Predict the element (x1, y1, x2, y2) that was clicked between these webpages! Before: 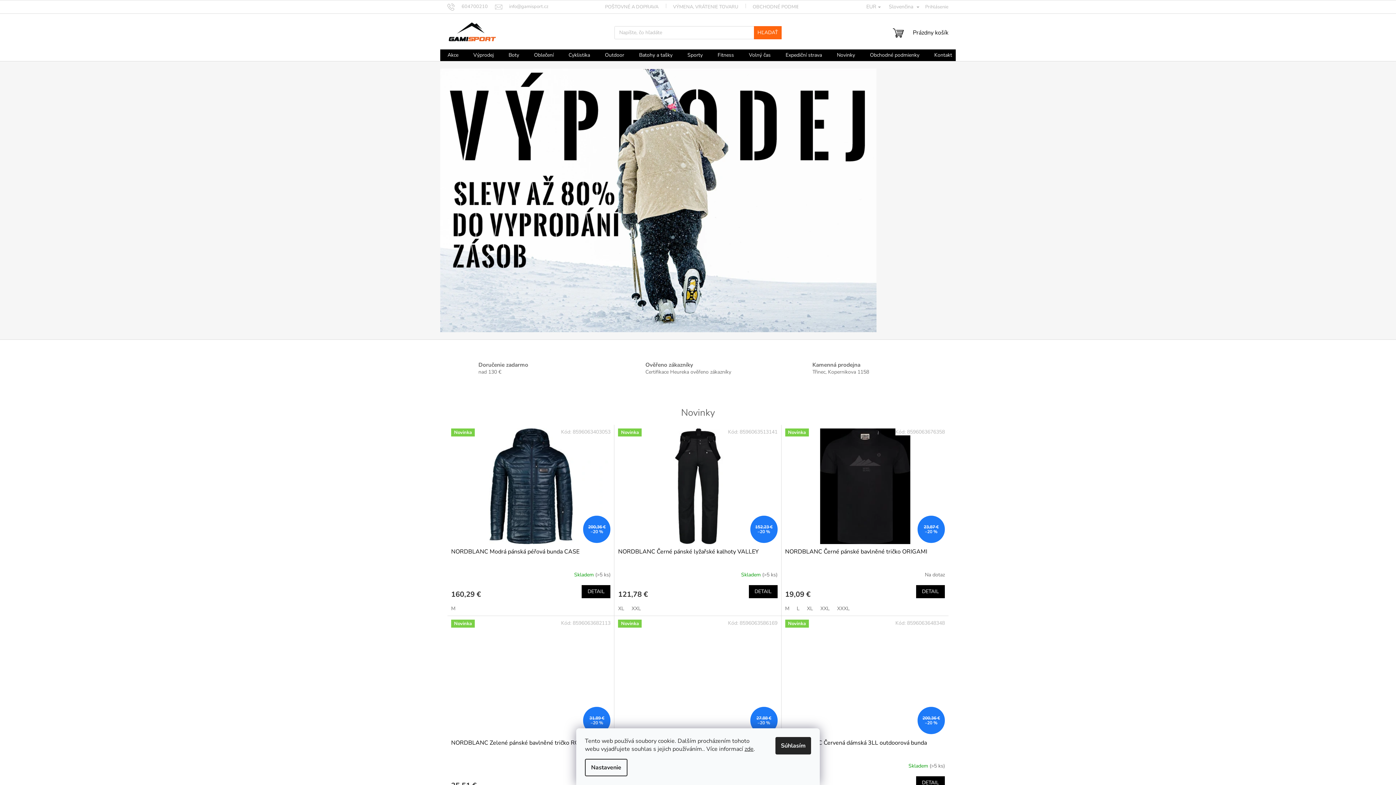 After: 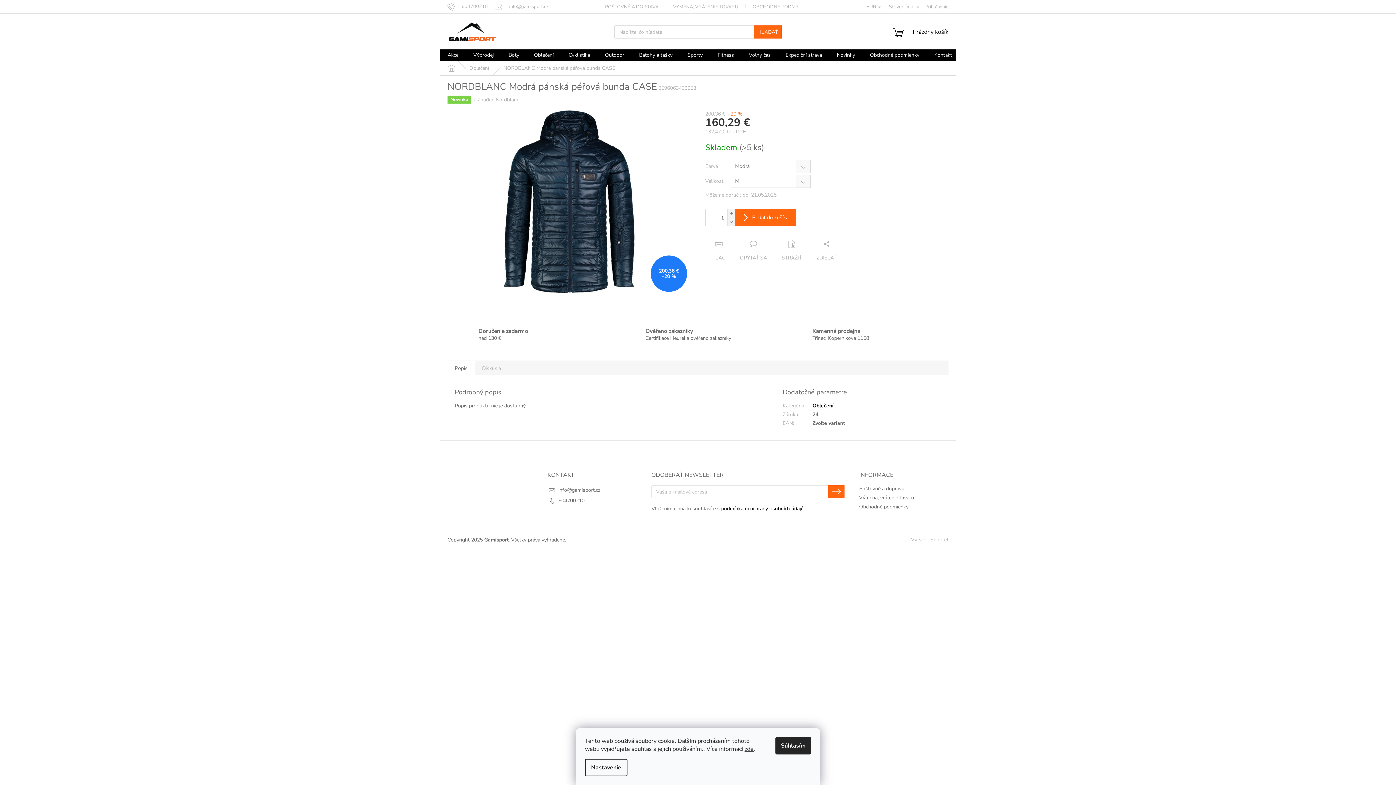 Action: bbox: (451, 548, 610, 564) label: NORDBLANC Modrá pánská péřová bunda CASE